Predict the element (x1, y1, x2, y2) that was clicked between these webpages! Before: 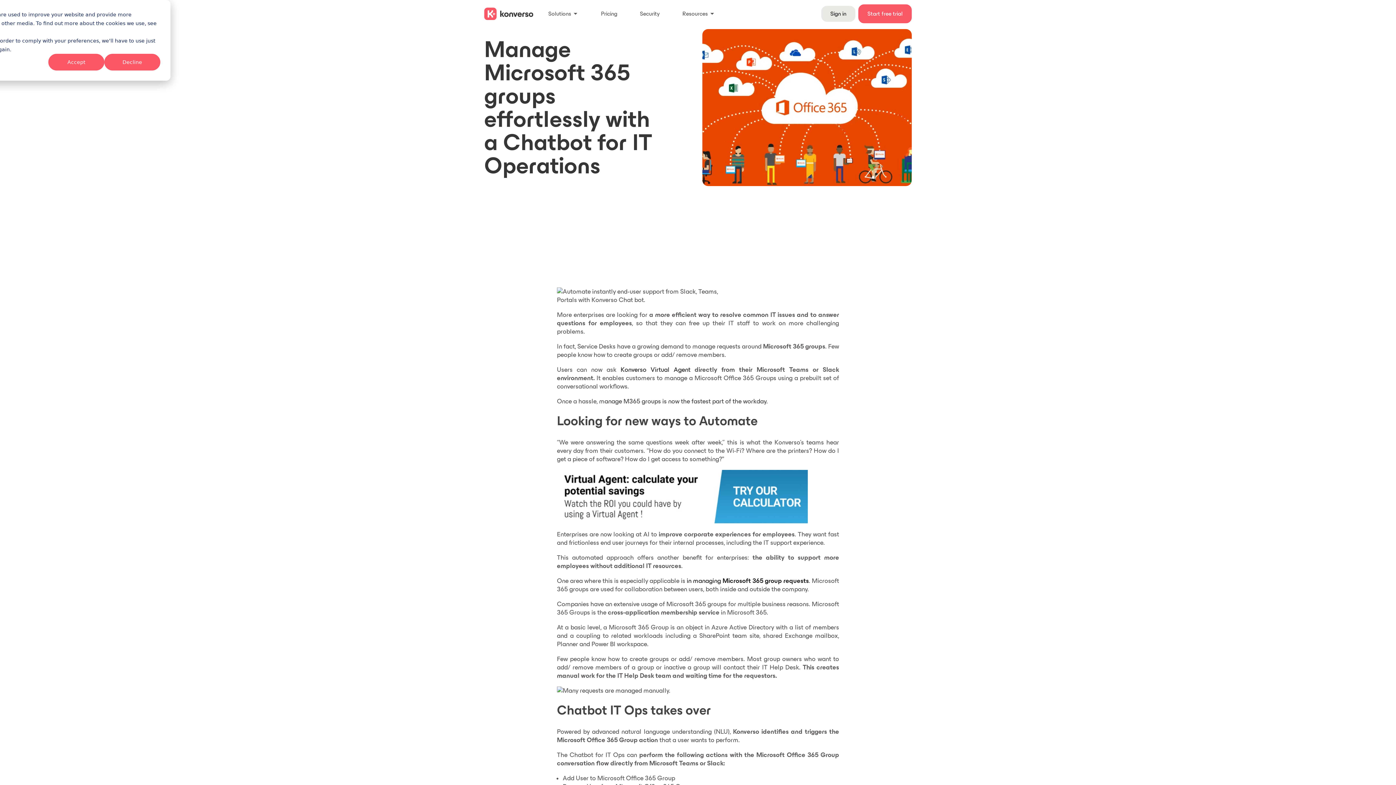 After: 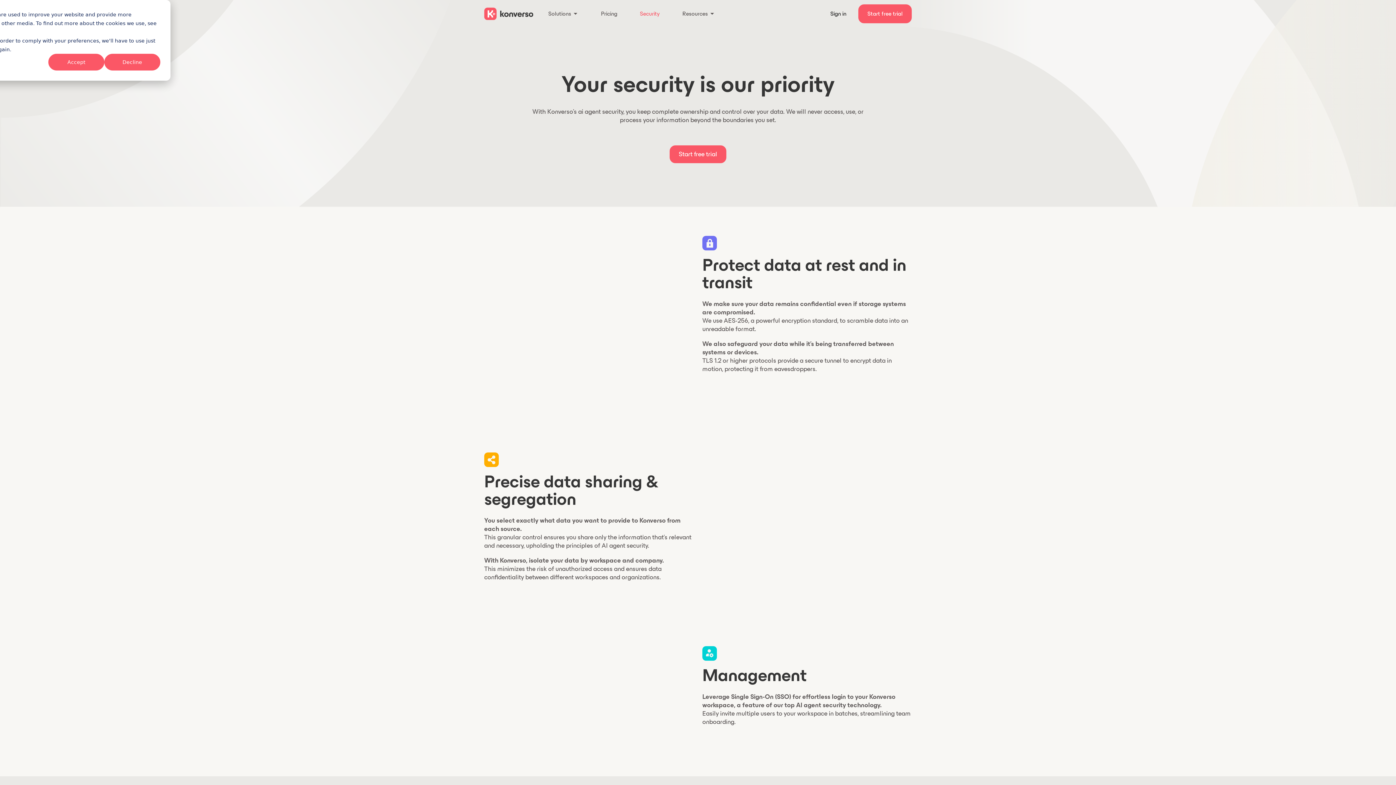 Action: bbox: (630, 5, 669, 22) label: Security